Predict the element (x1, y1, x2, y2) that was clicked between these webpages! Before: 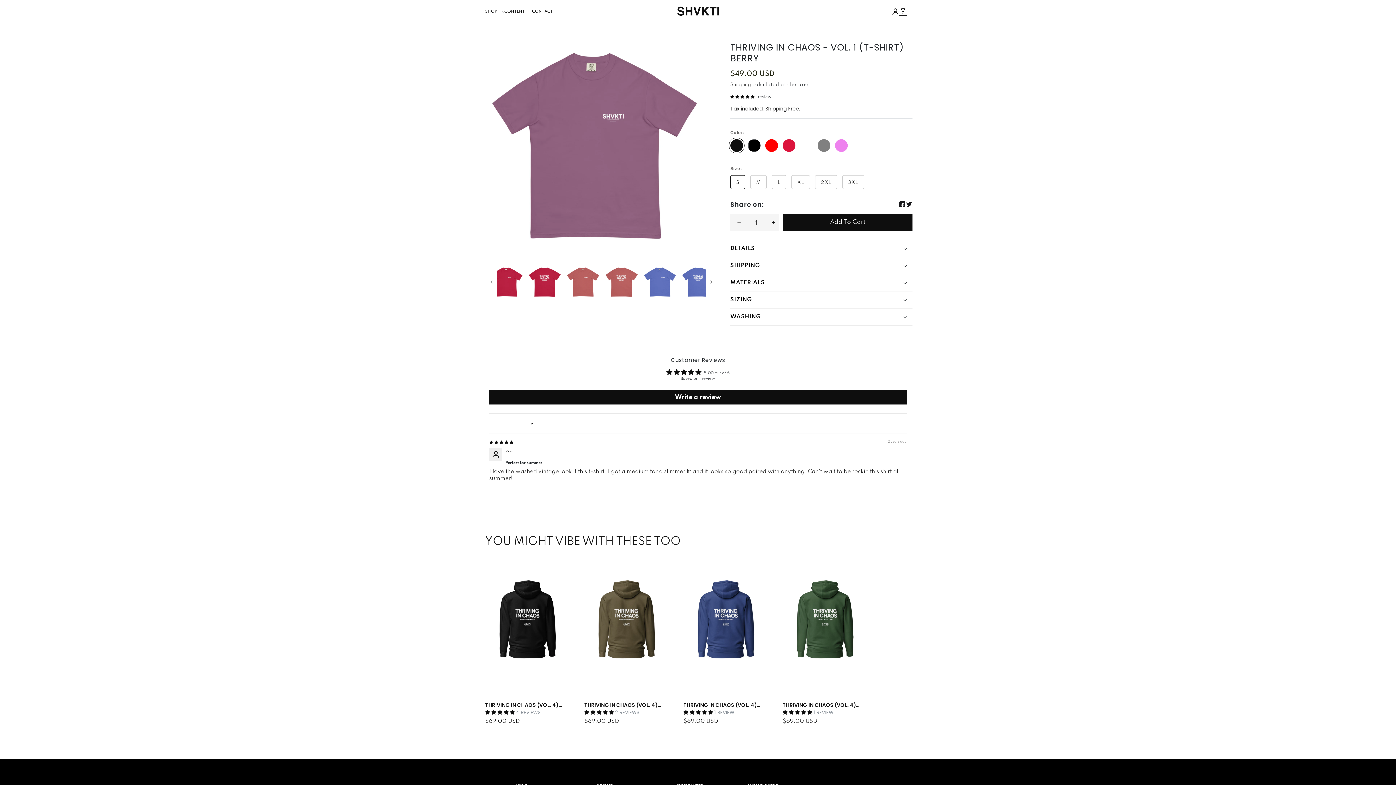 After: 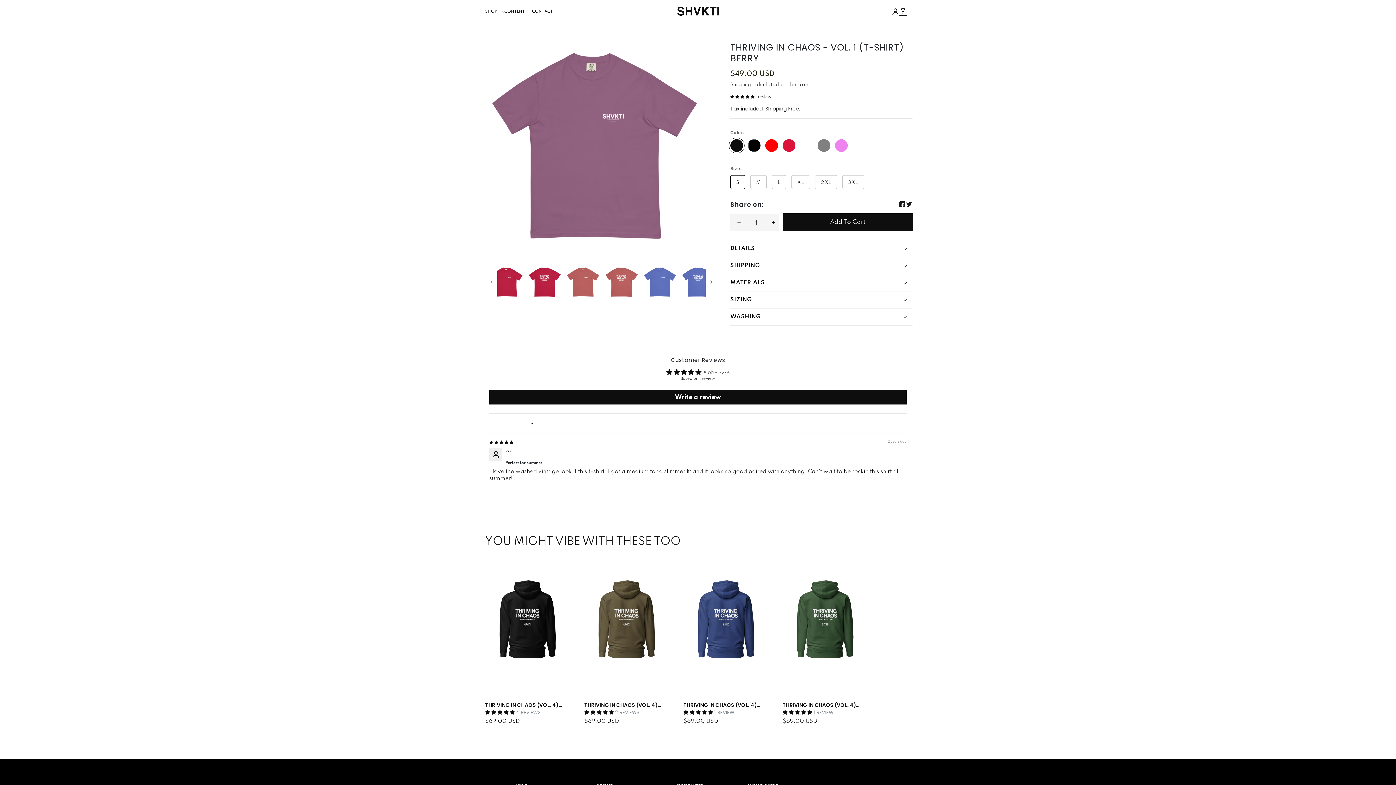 Action: bbox: (783, 213, 912, 230) label: Add To Cart